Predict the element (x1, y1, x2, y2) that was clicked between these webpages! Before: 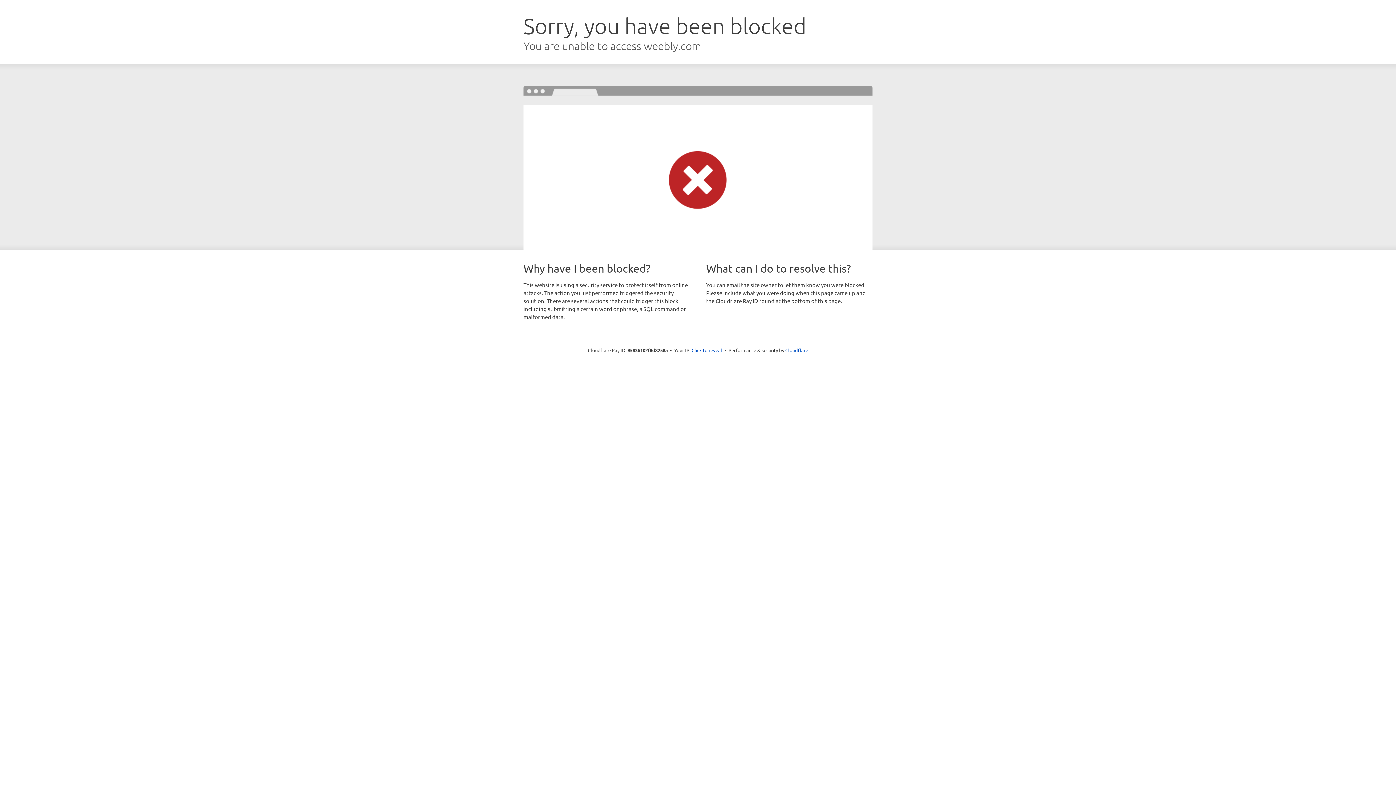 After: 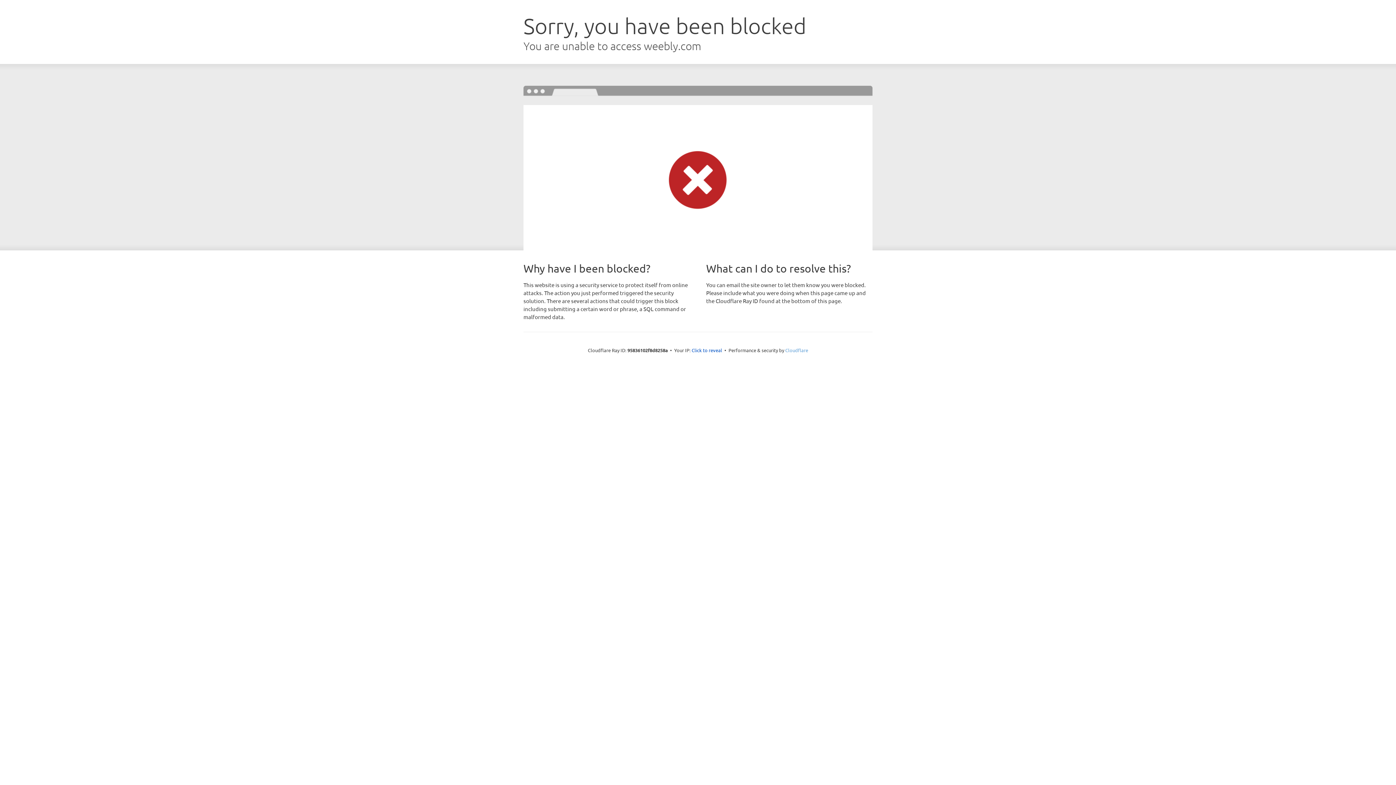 Action: label: Cloudflare bbox: (785, 347, 808, 353)